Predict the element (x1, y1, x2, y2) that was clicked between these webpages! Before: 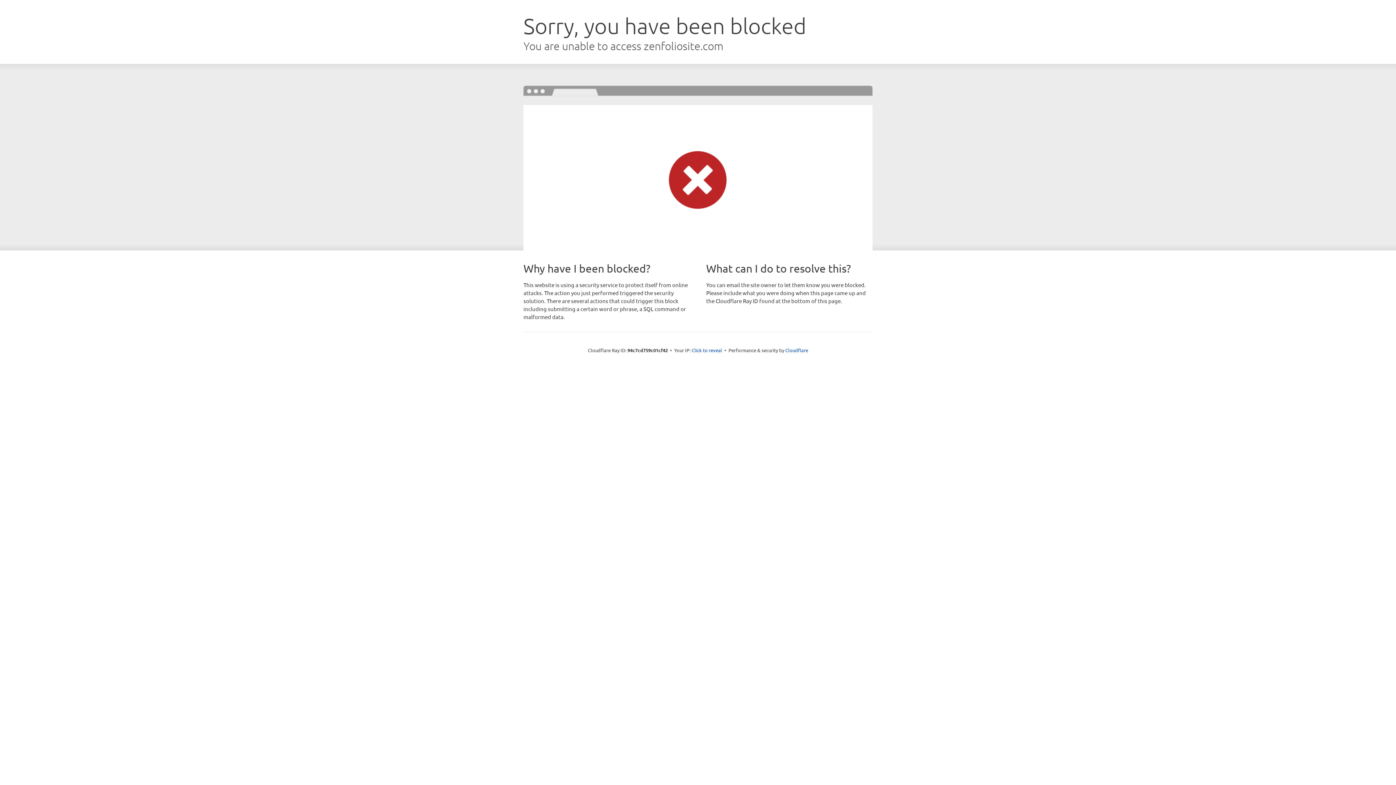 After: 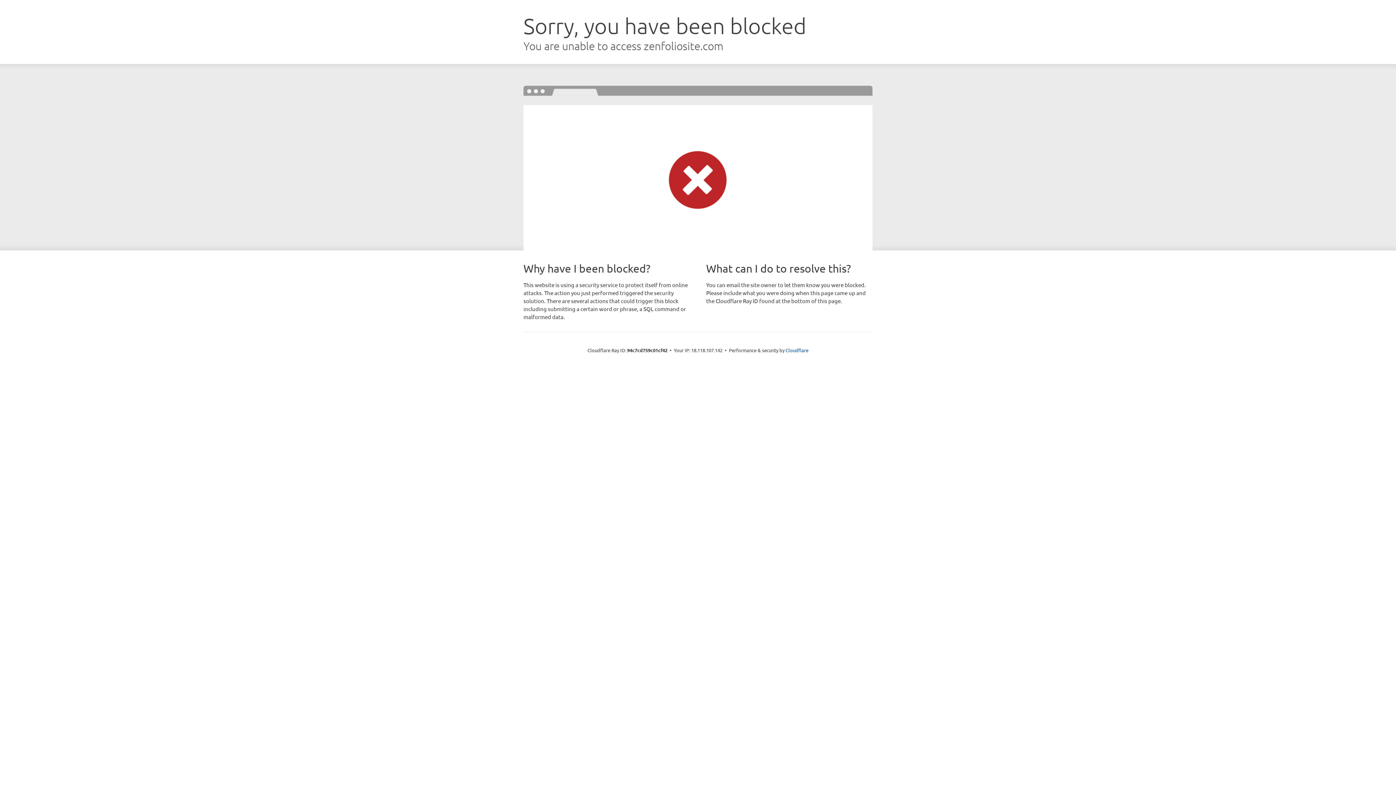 Action: bbox: (691, 346, 722, 353) label: Click to reveal